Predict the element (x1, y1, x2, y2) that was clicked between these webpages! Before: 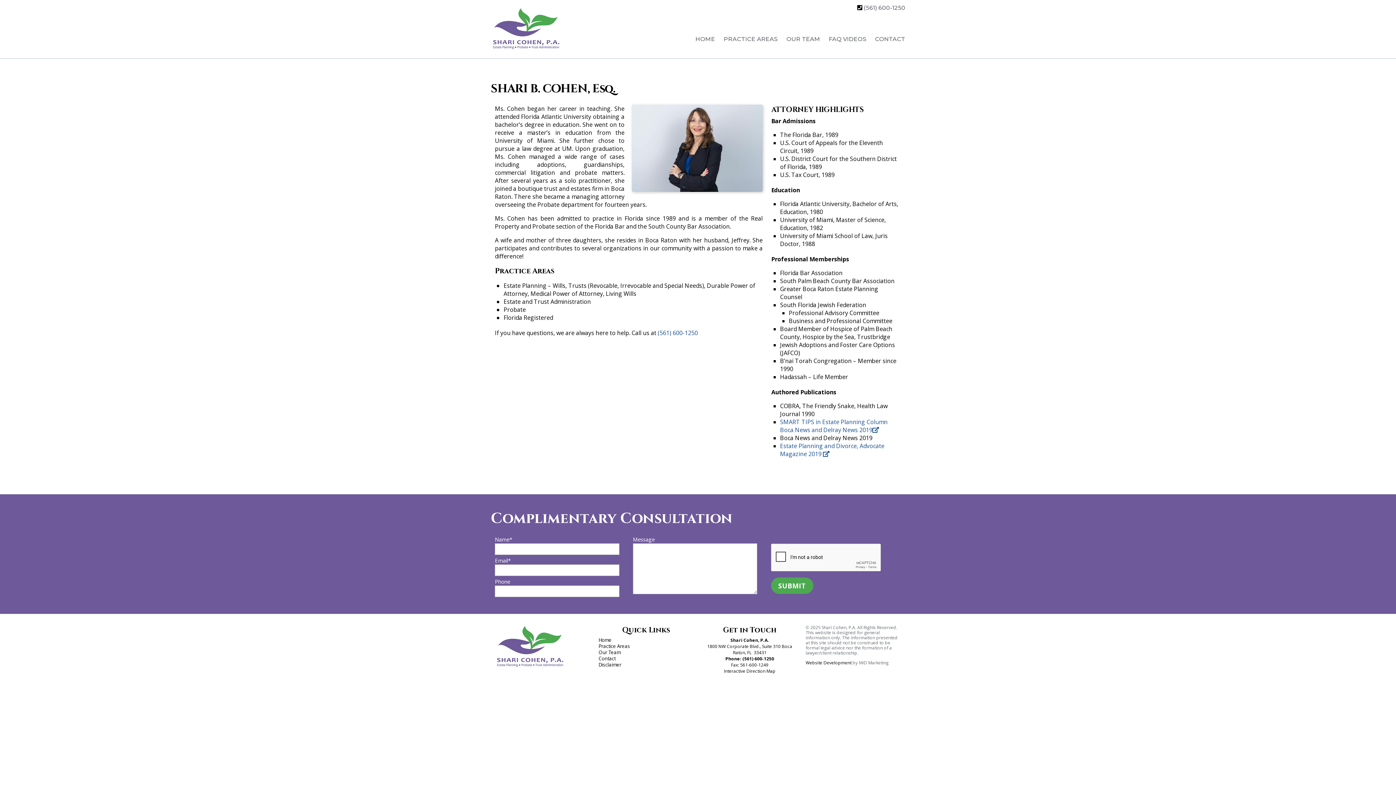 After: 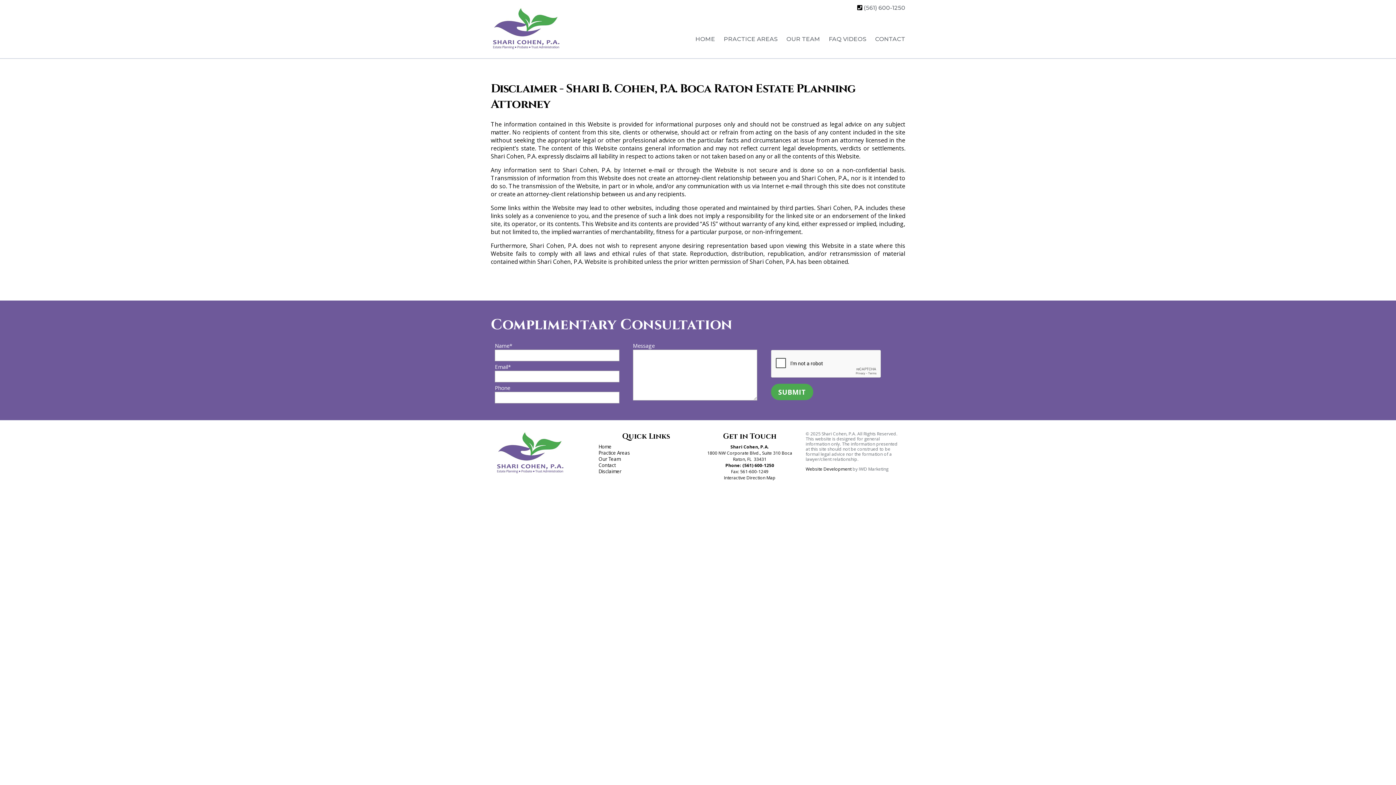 Action: bbox: (598, 661, 621, 668) label: Disclaimer